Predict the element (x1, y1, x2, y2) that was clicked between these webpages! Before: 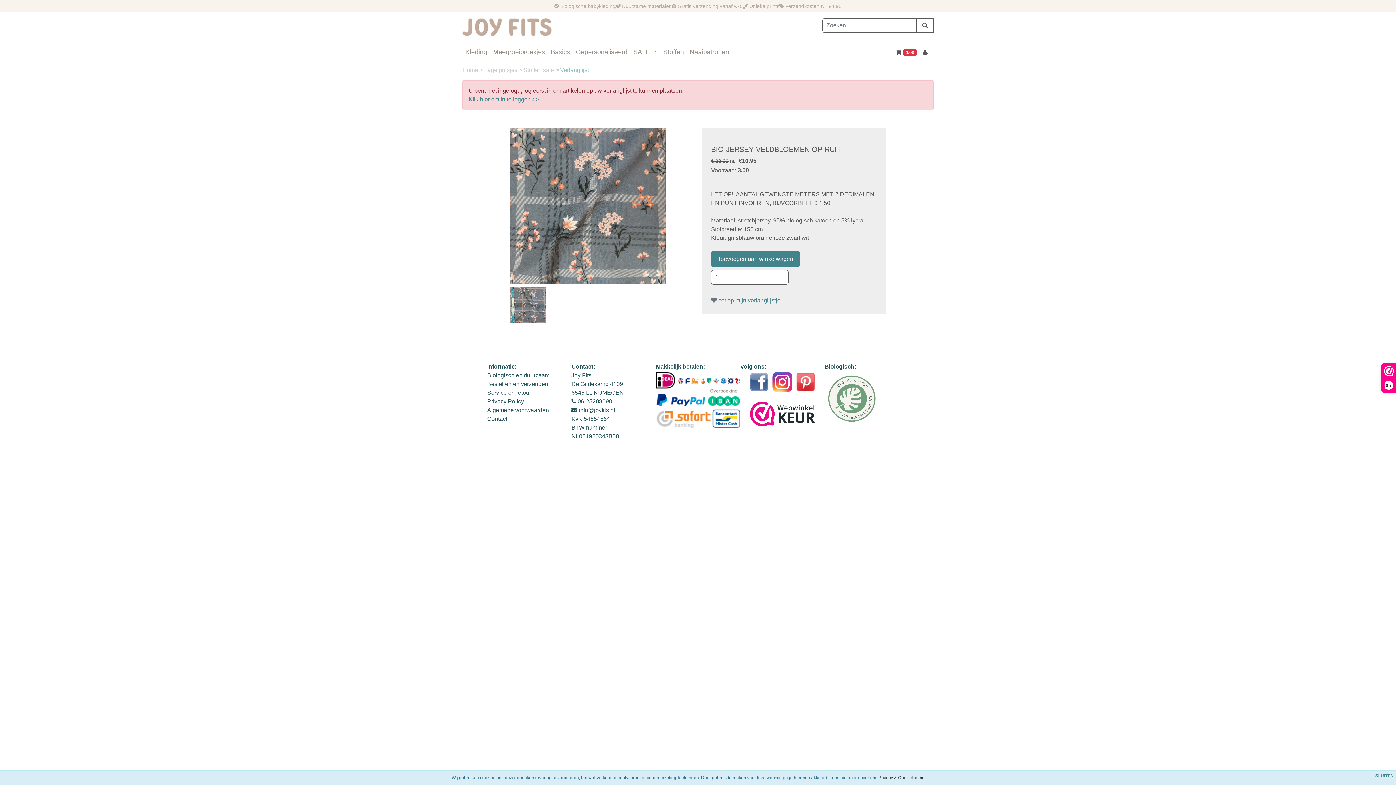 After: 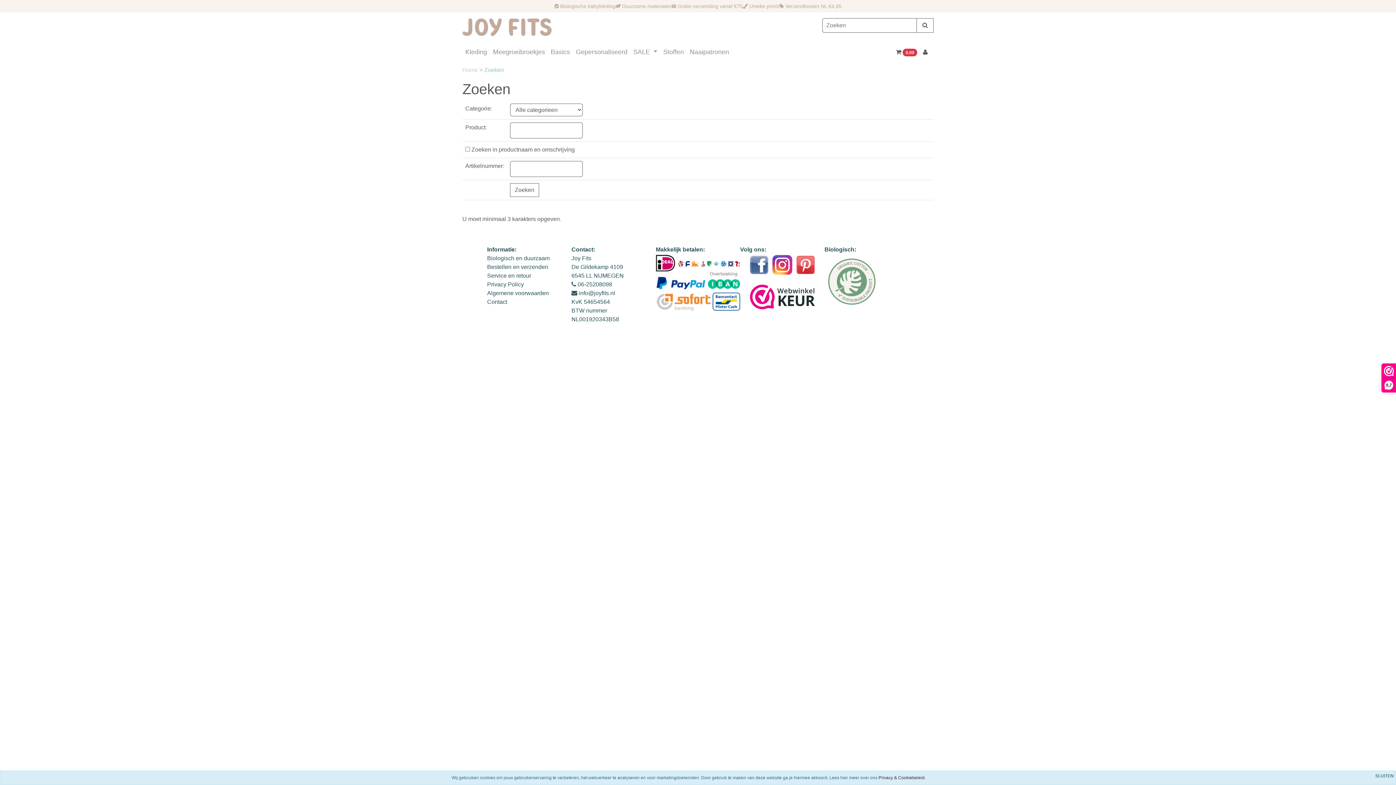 Action: bbox: (916, 18, 933, 32)